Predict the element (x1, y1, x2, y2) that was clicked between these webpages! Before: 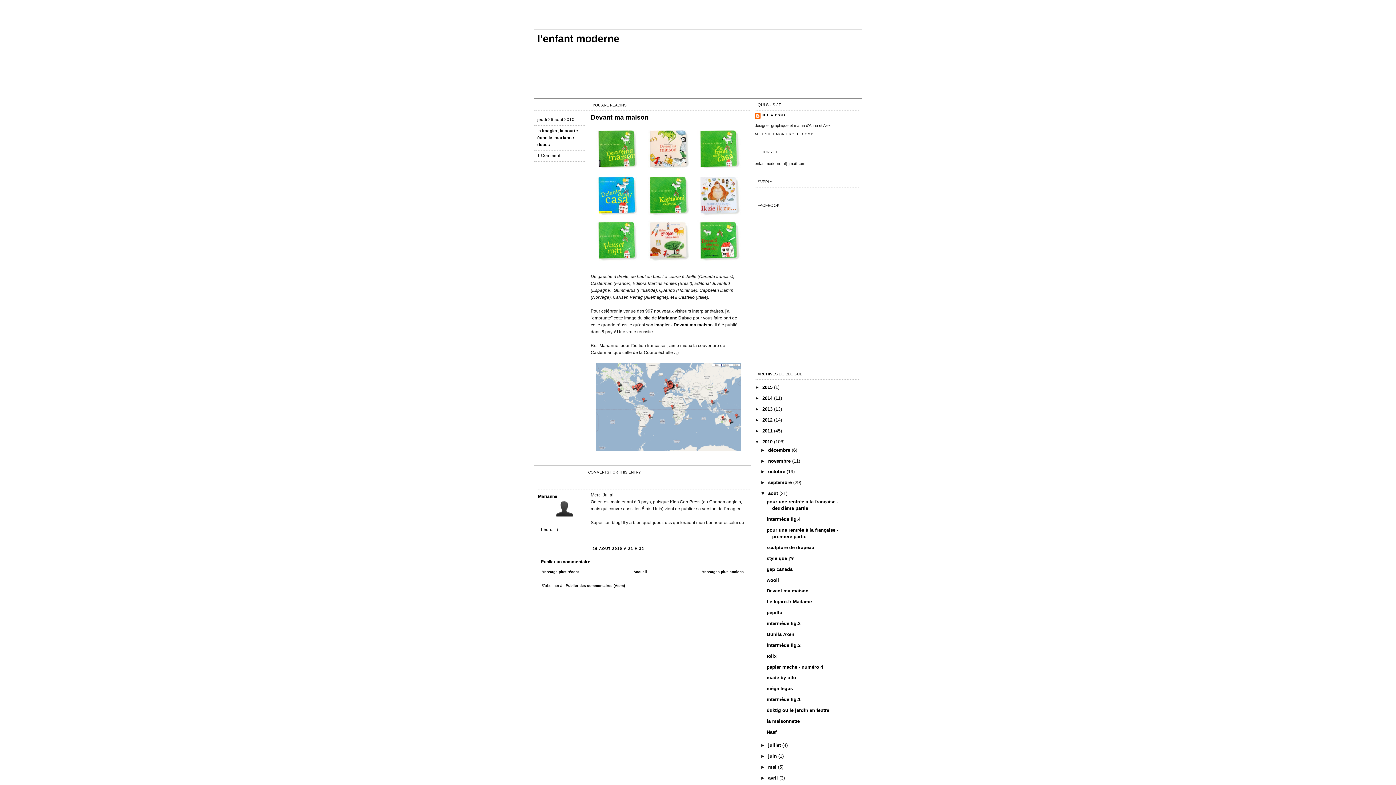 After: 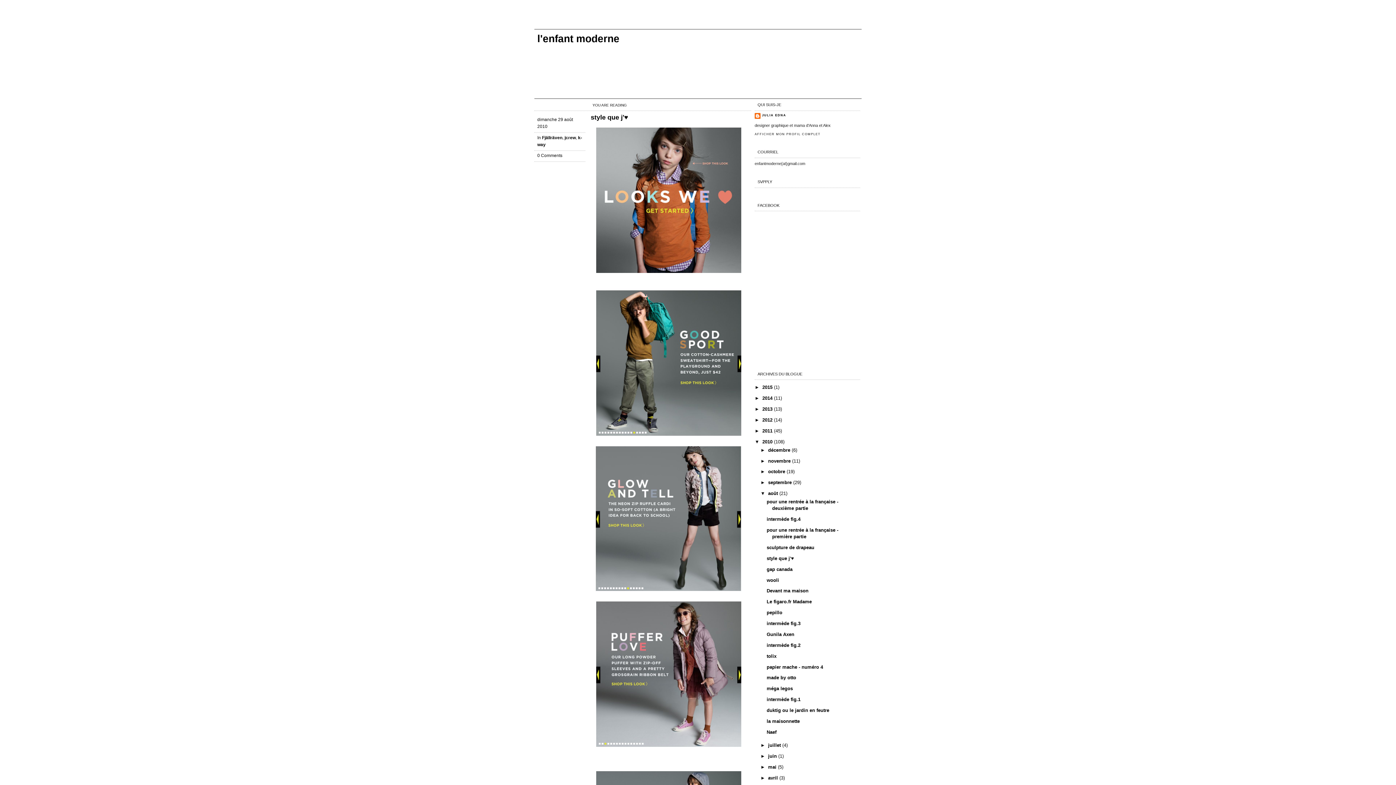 Action: label: style que j'♥ bbox: (766, 555, 794, 561)